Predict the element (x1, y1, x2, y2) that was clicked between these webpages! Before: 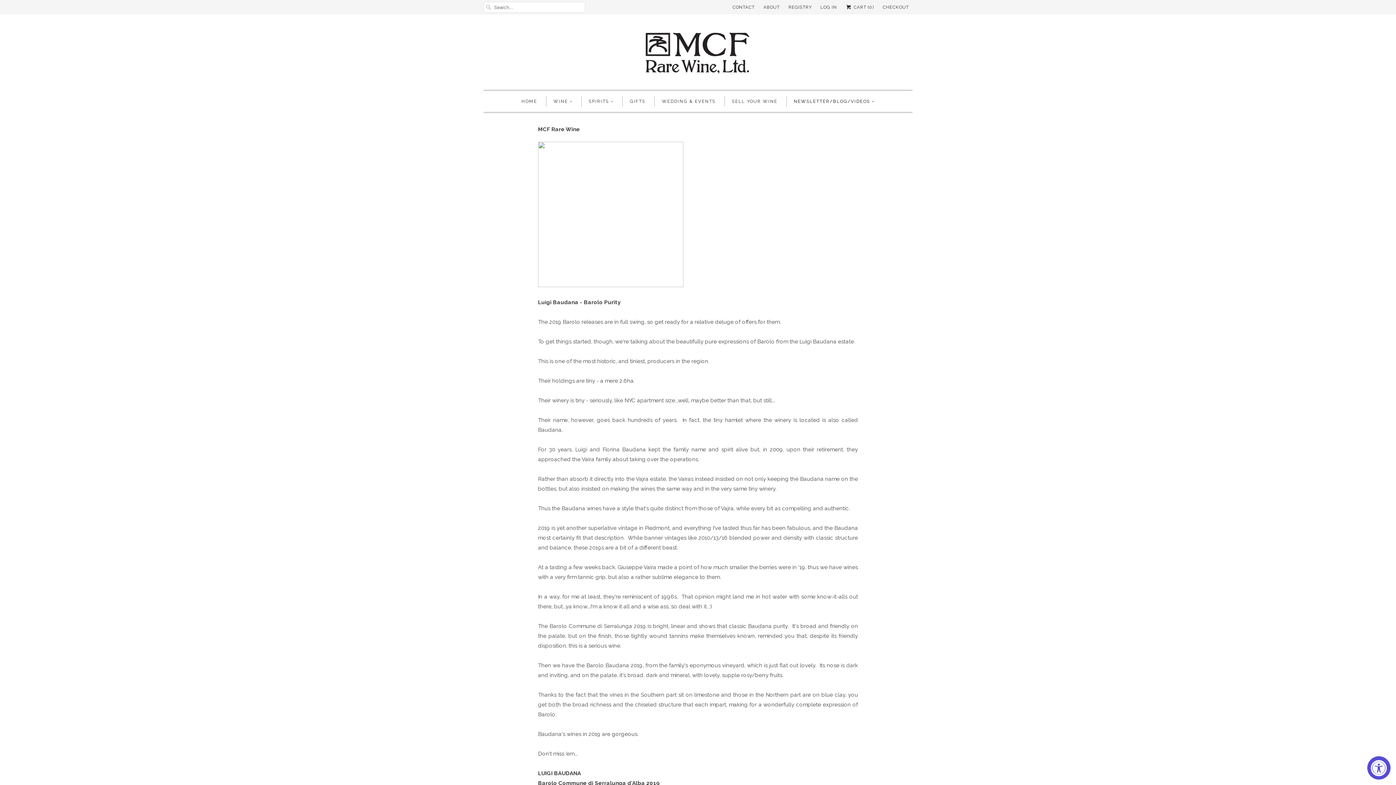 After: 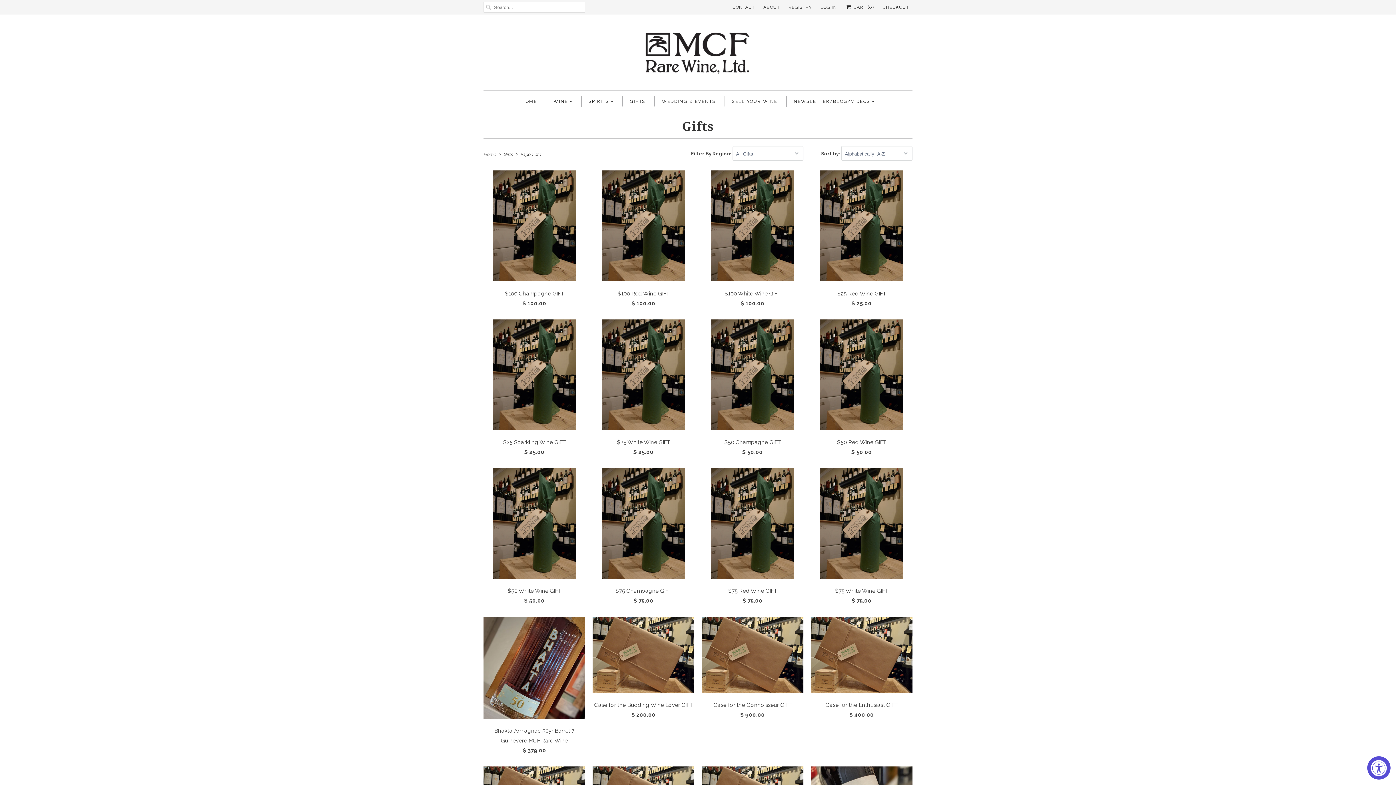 Action: label: GIFTS bbox: (630, 96, 645, 106)